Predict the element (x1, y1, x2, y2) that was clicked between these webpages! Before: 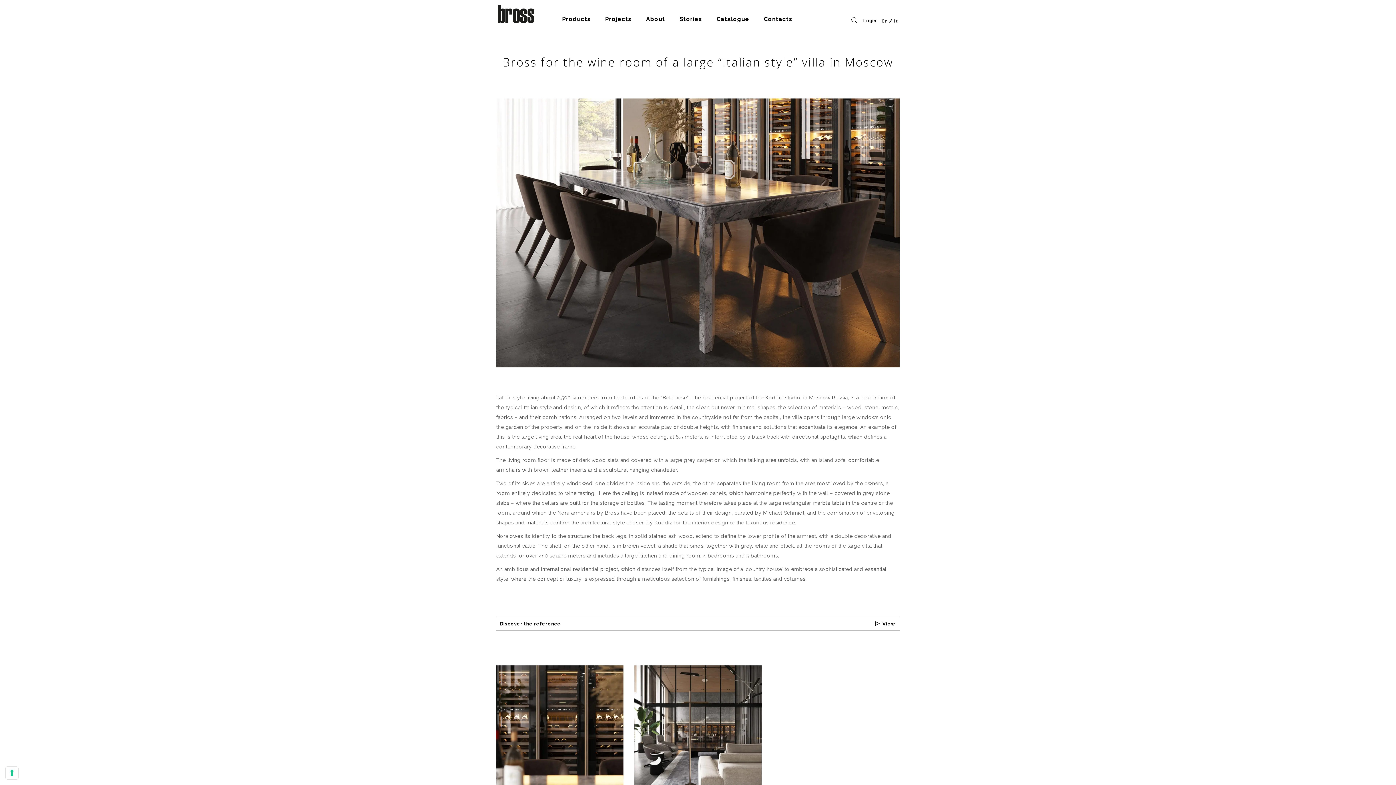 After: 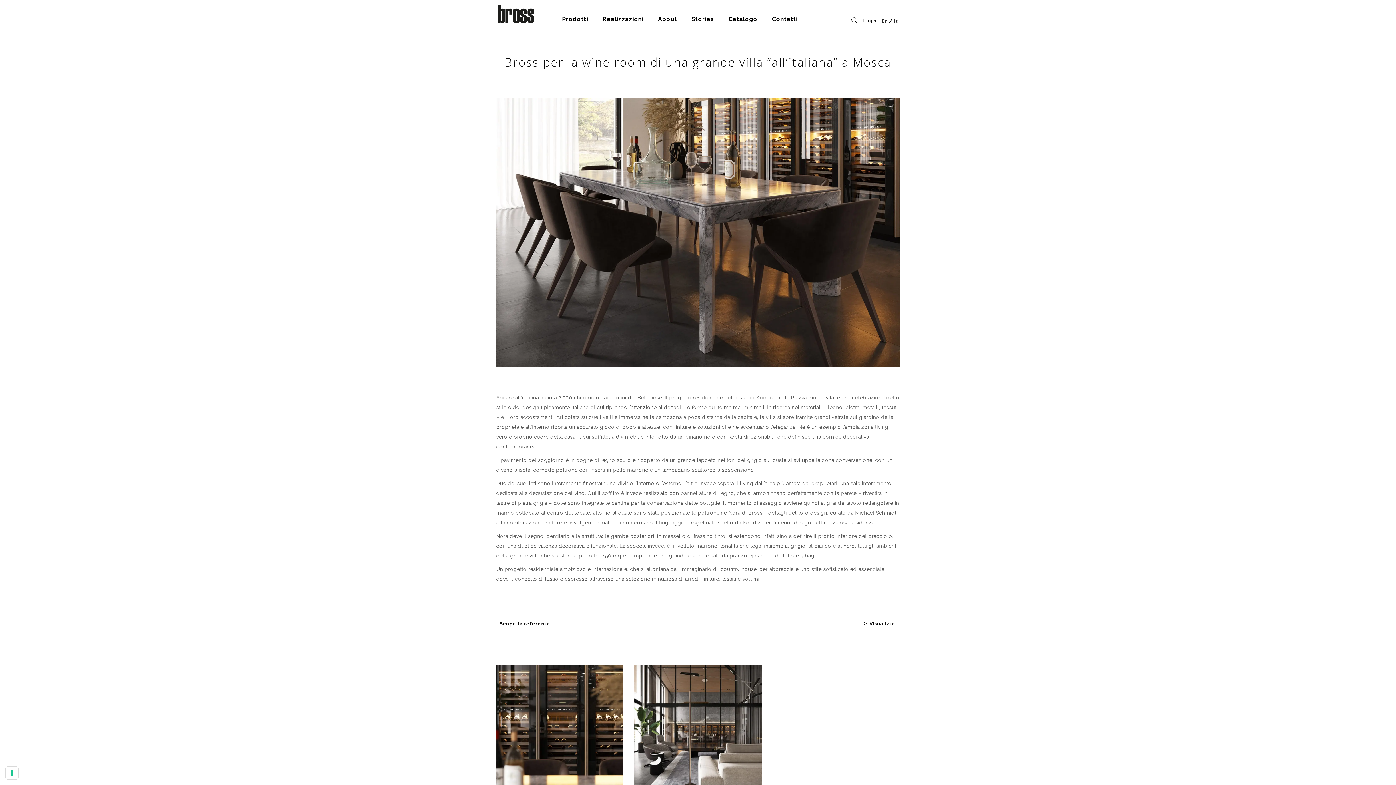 Action: bbox: (894, 17, 898, 23) label: 
It